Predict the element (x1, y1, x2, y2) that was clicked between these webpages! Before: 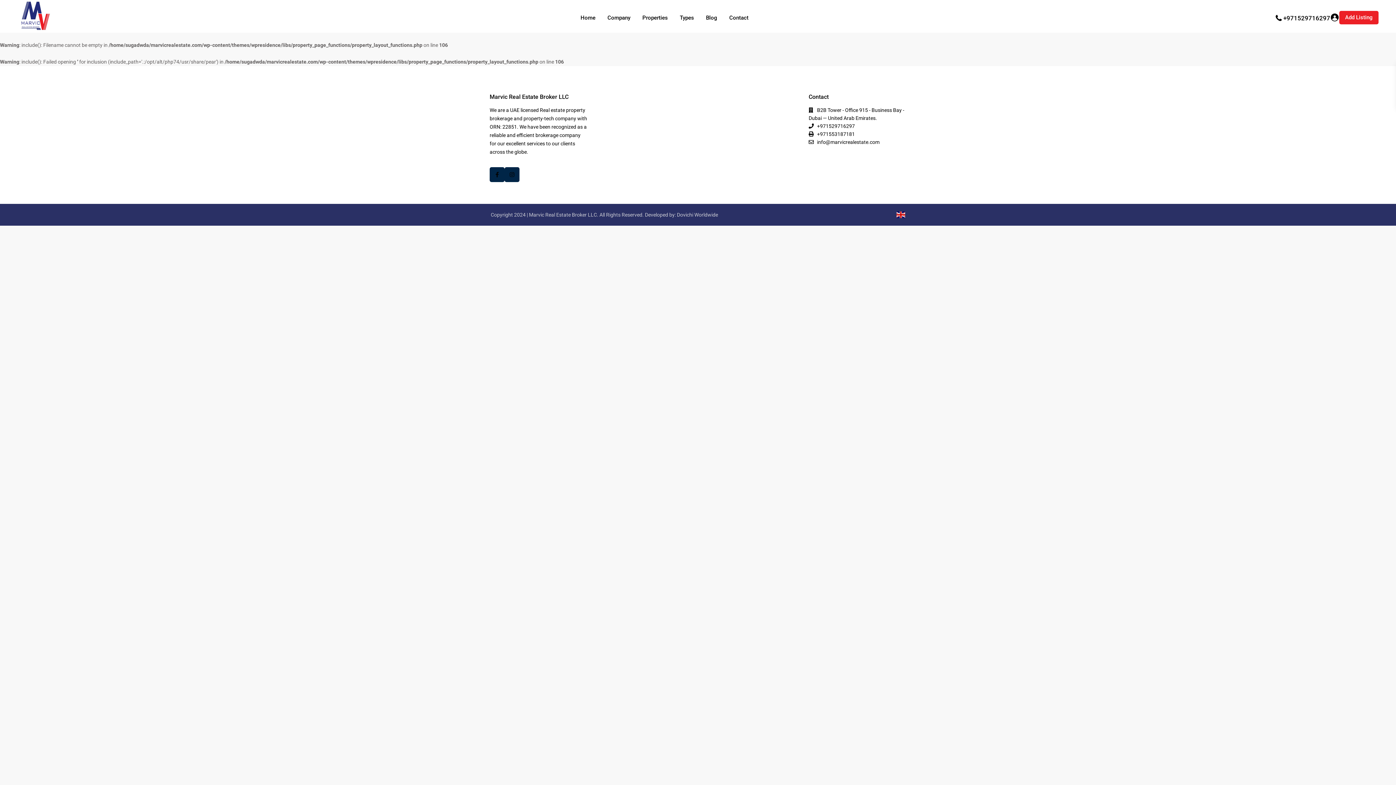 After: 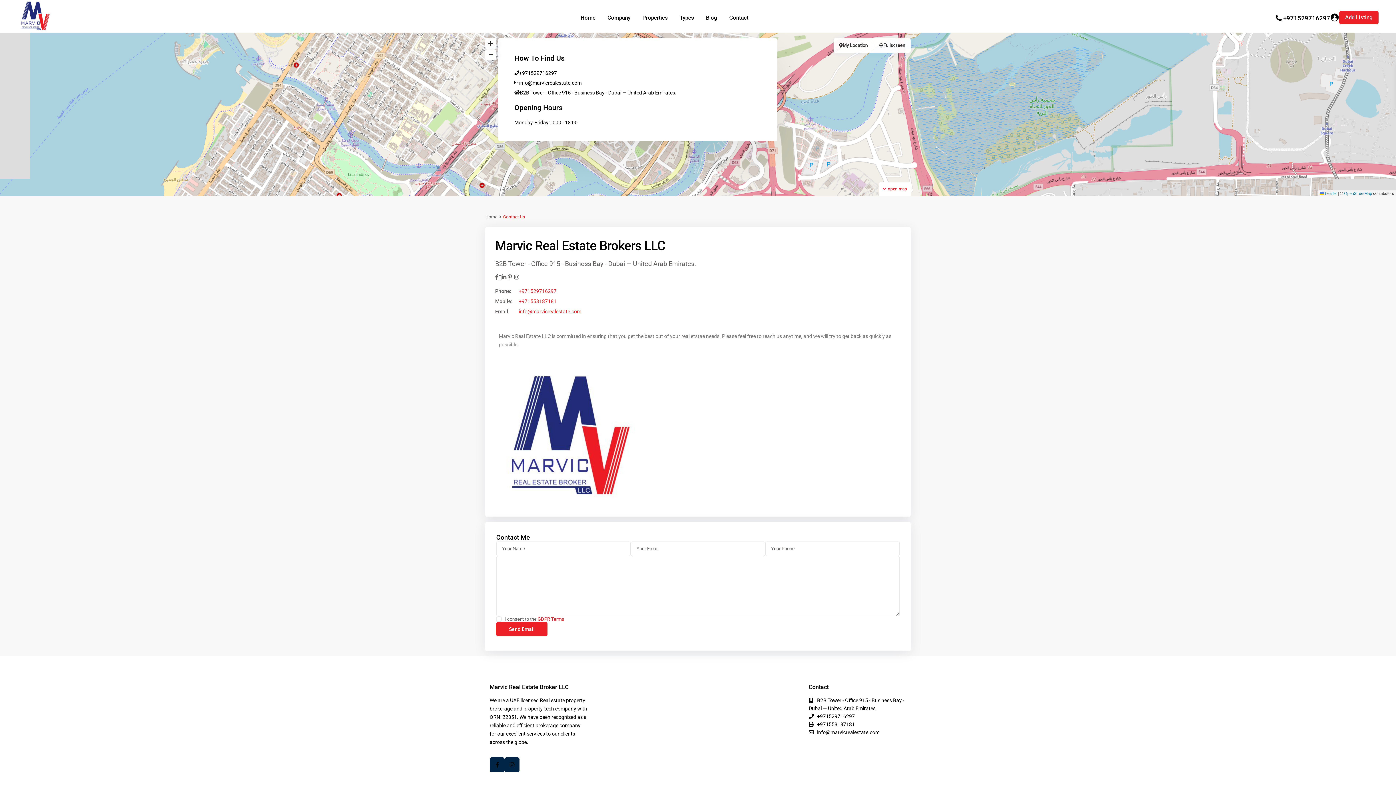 Action: bbox: (724, 1, 754, 34) label: Contact